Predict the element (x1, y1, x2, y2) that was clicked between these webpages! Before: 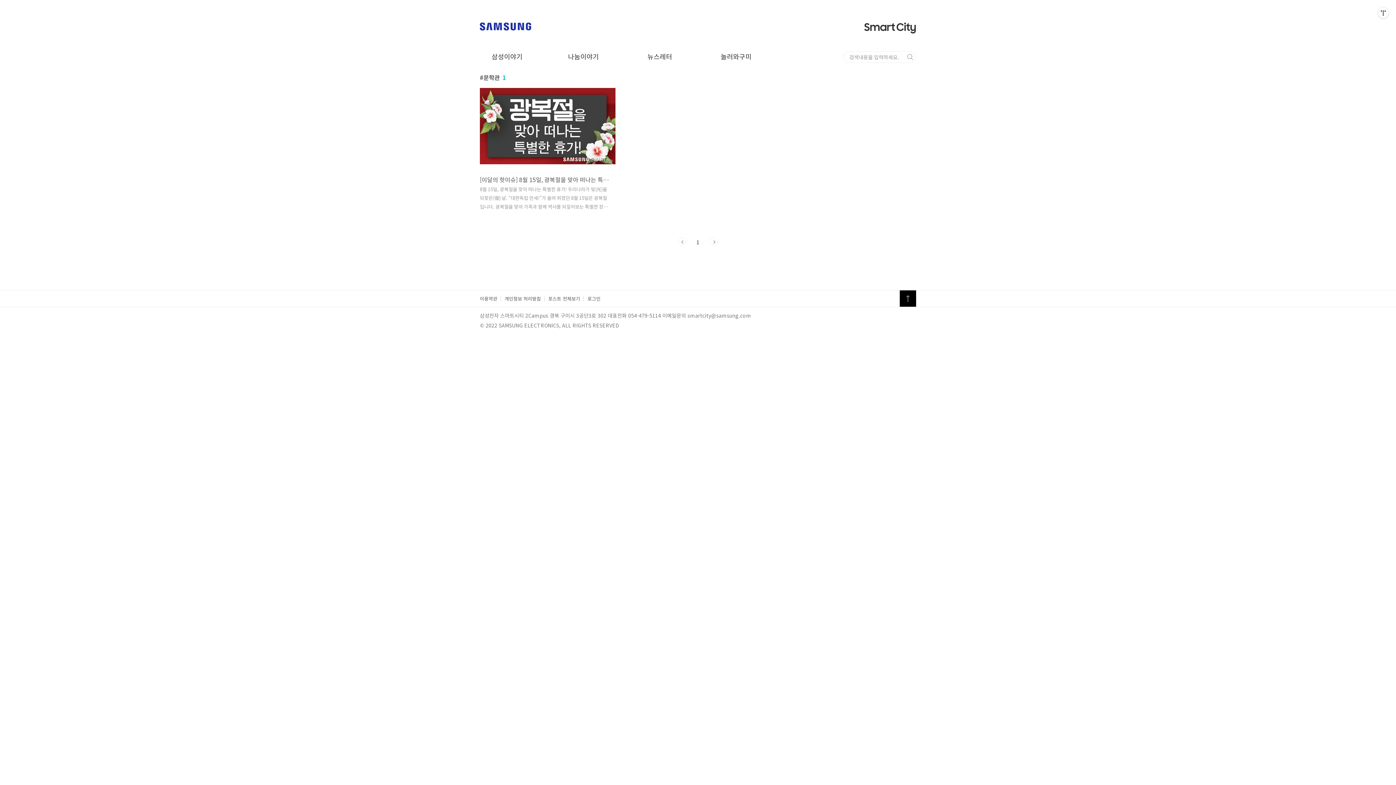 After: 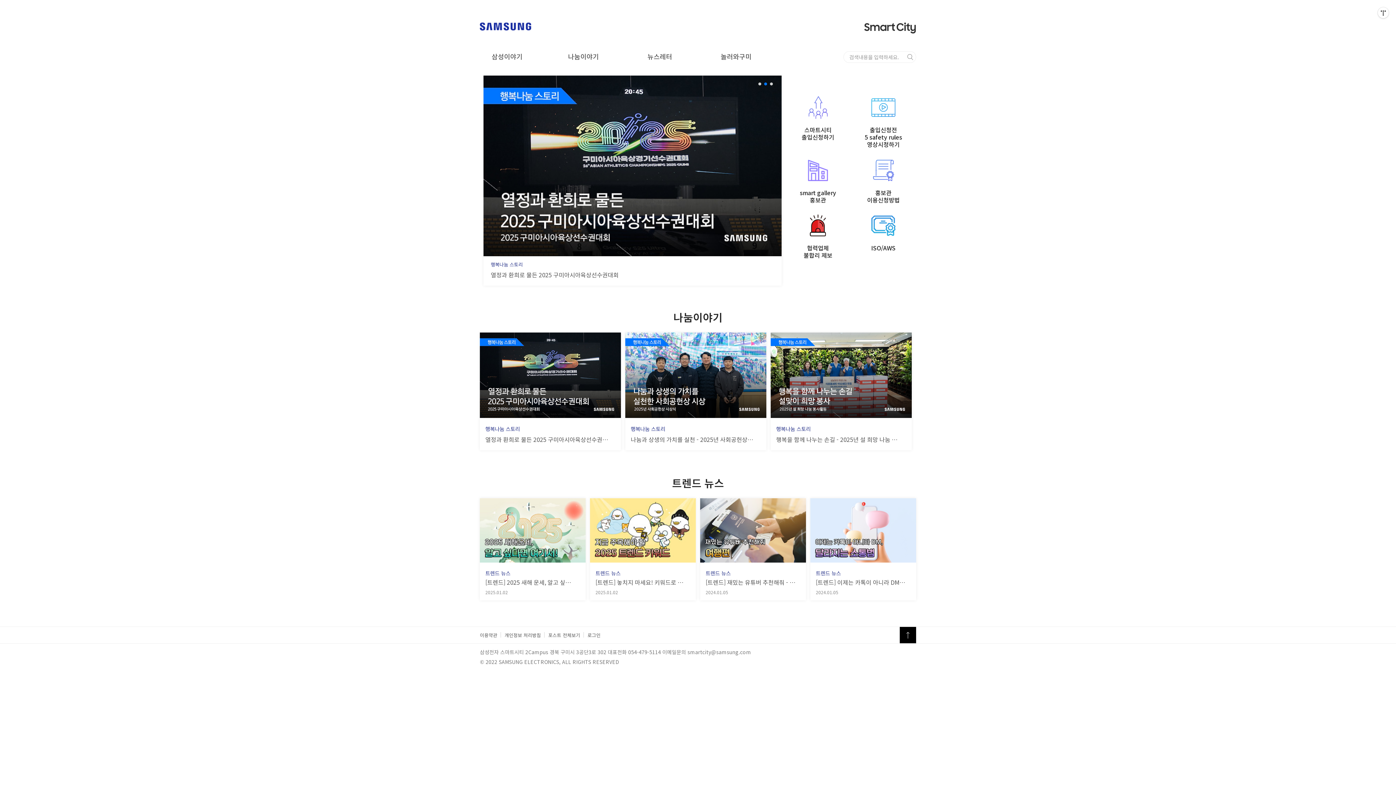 Action: label: 포스트 전체보기 bbox: (548, 295, 580, 302)